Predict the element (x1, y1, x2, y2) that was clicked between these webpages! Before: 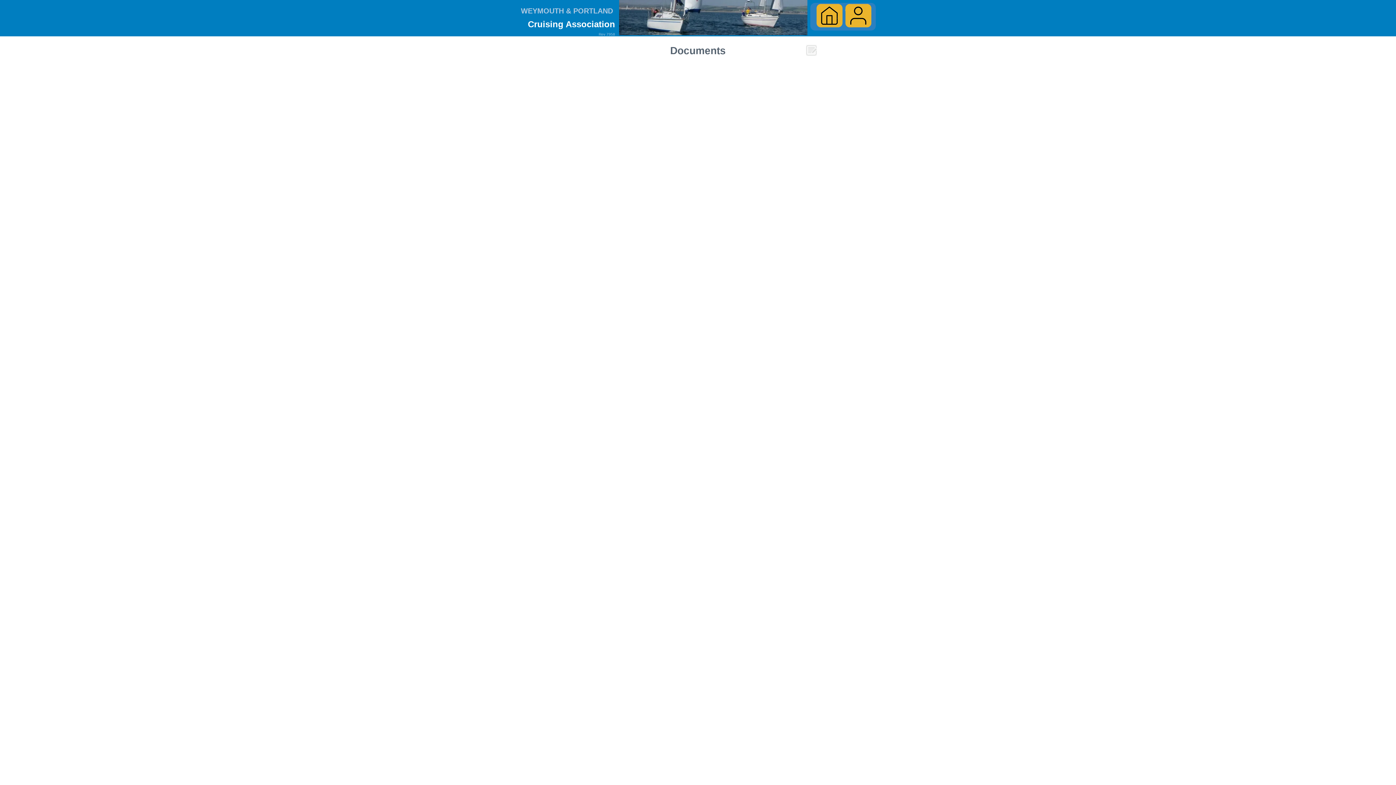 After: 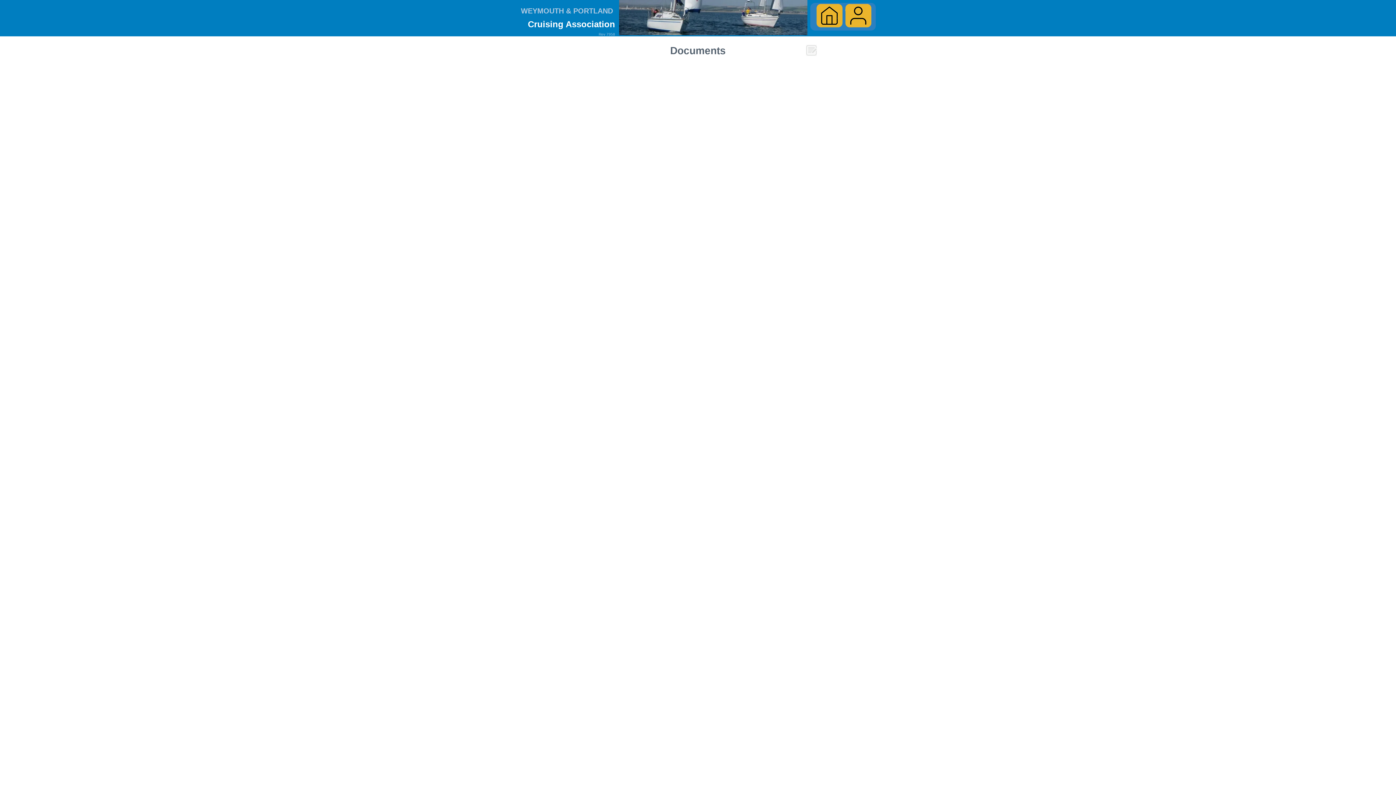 Action: bbox: (523, 1, 596, 32)